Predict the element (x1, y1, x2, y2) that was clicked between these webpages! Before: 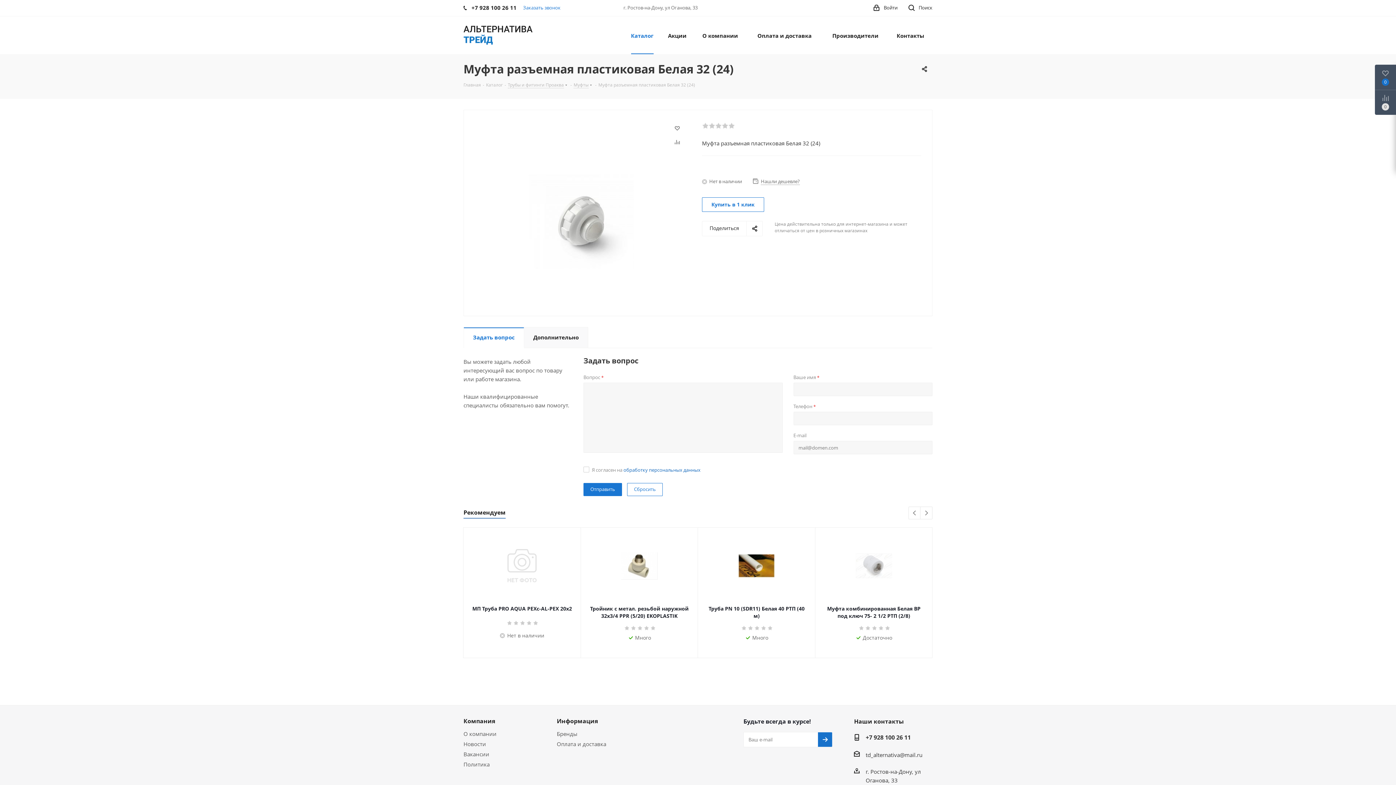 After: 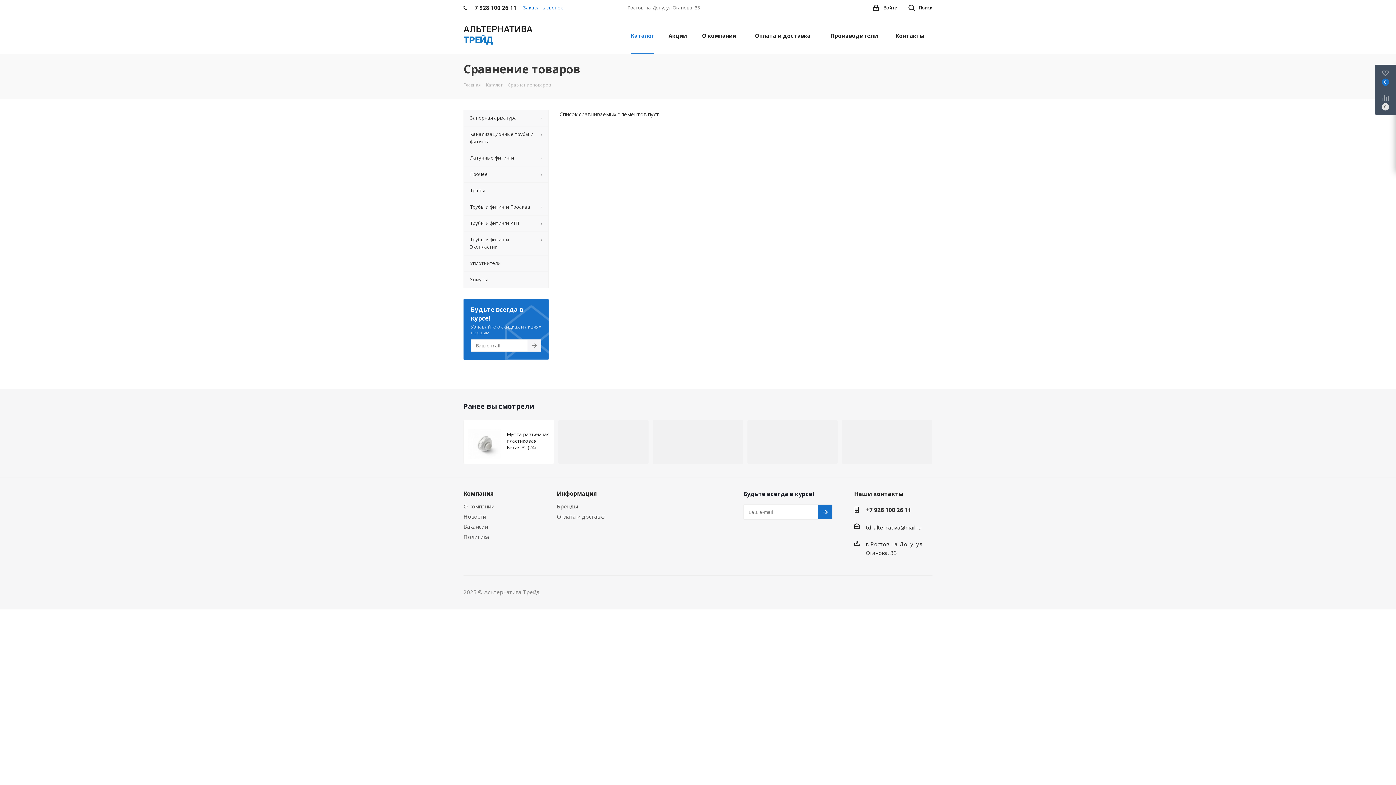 Action: bbox: (1375, 90, 1396, 114)